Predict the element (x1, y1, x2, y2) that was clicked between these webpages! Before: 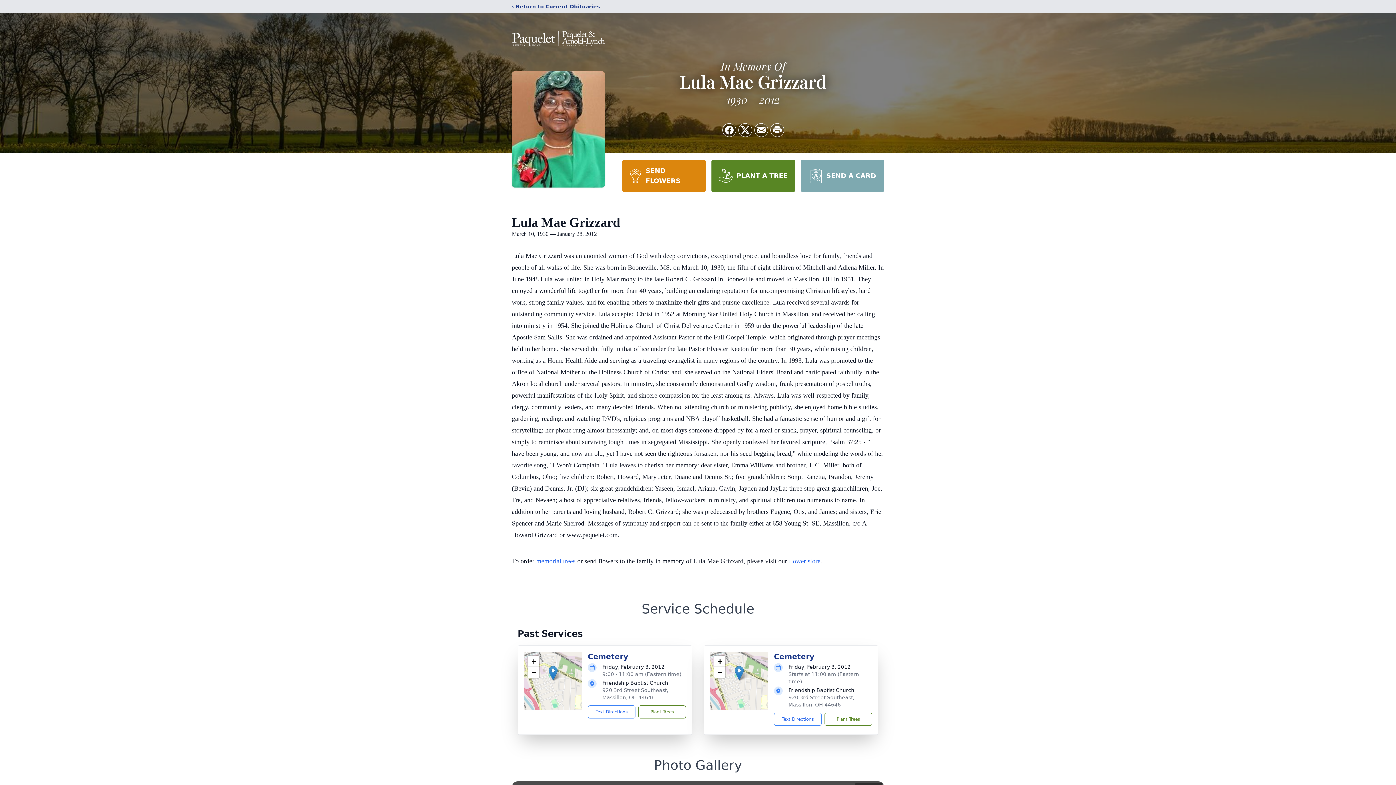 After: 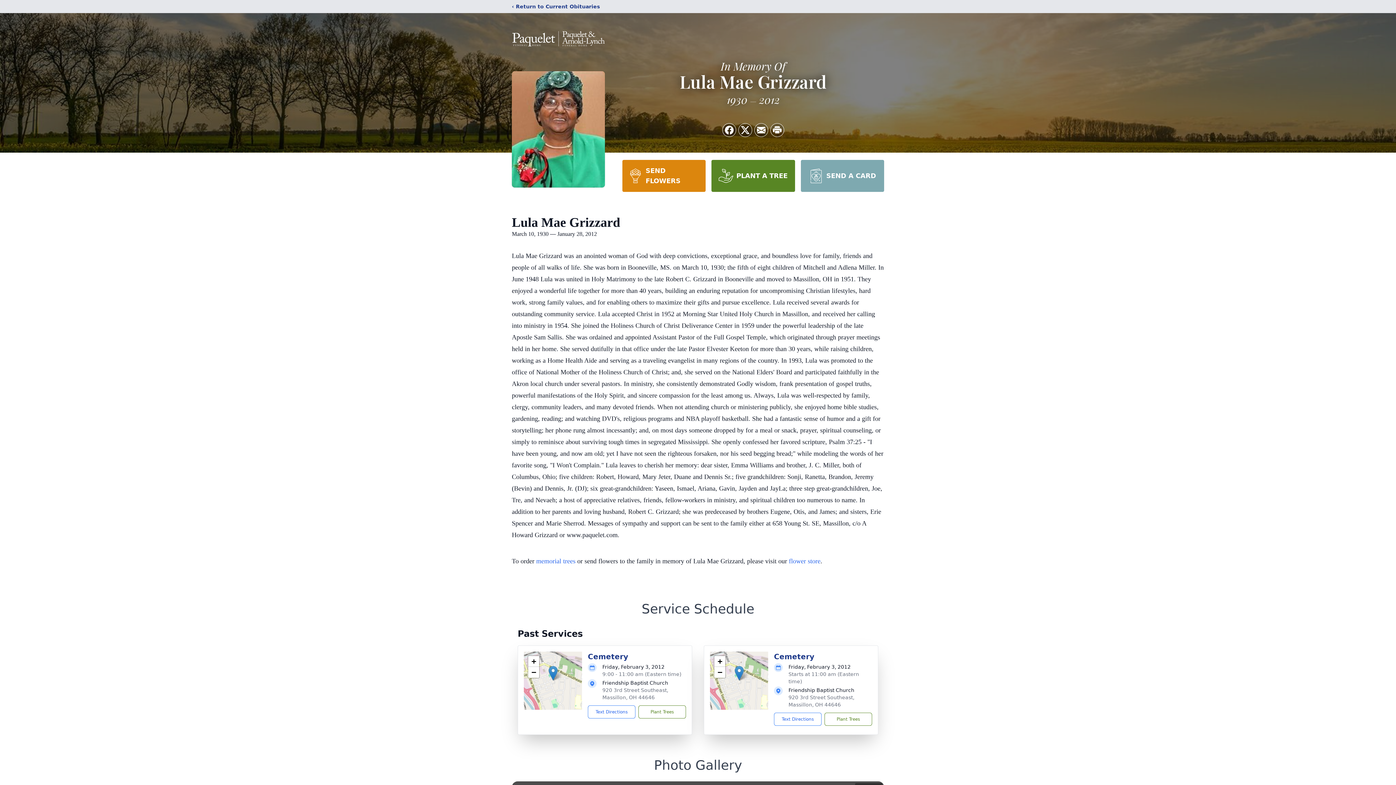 Action: bbox: (711, 160, 795, 192) label: PLANT A TREE